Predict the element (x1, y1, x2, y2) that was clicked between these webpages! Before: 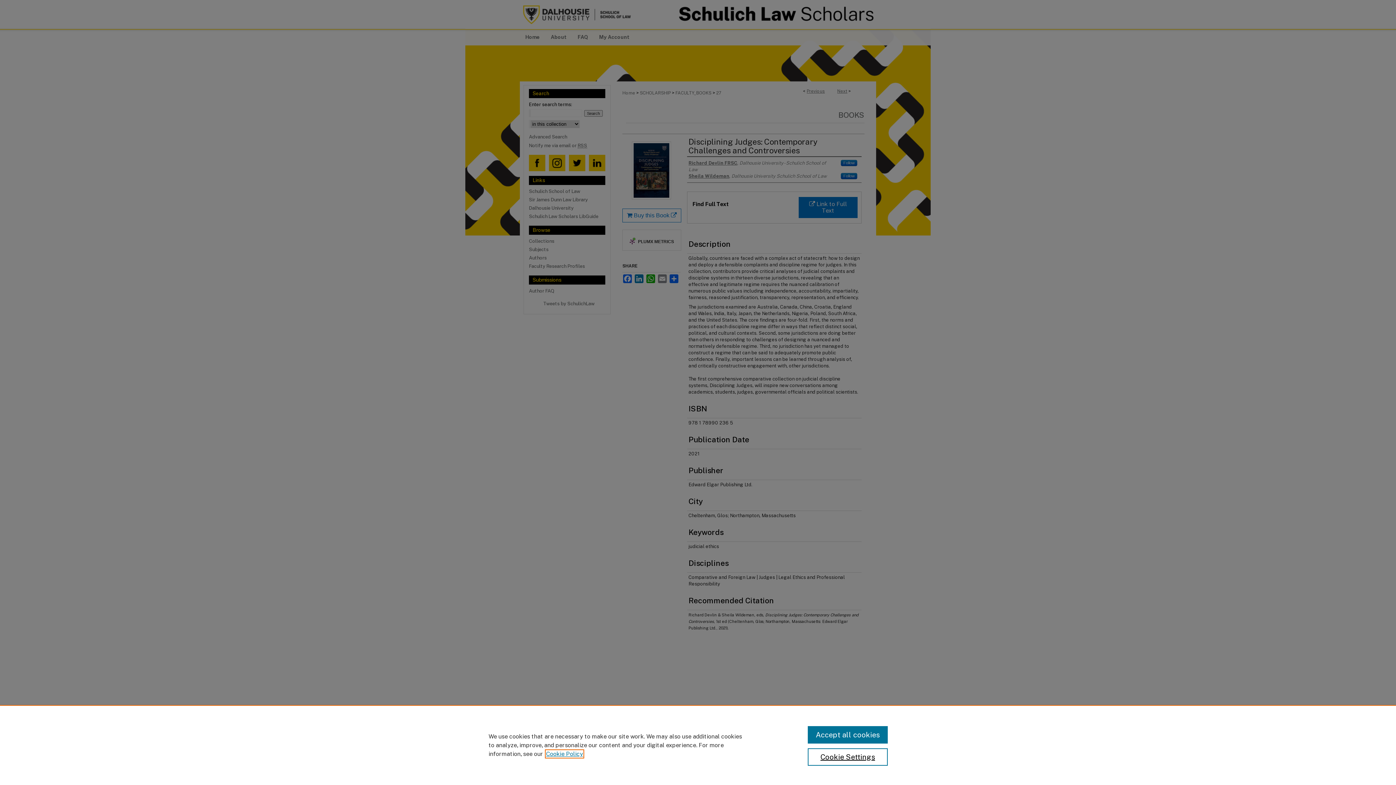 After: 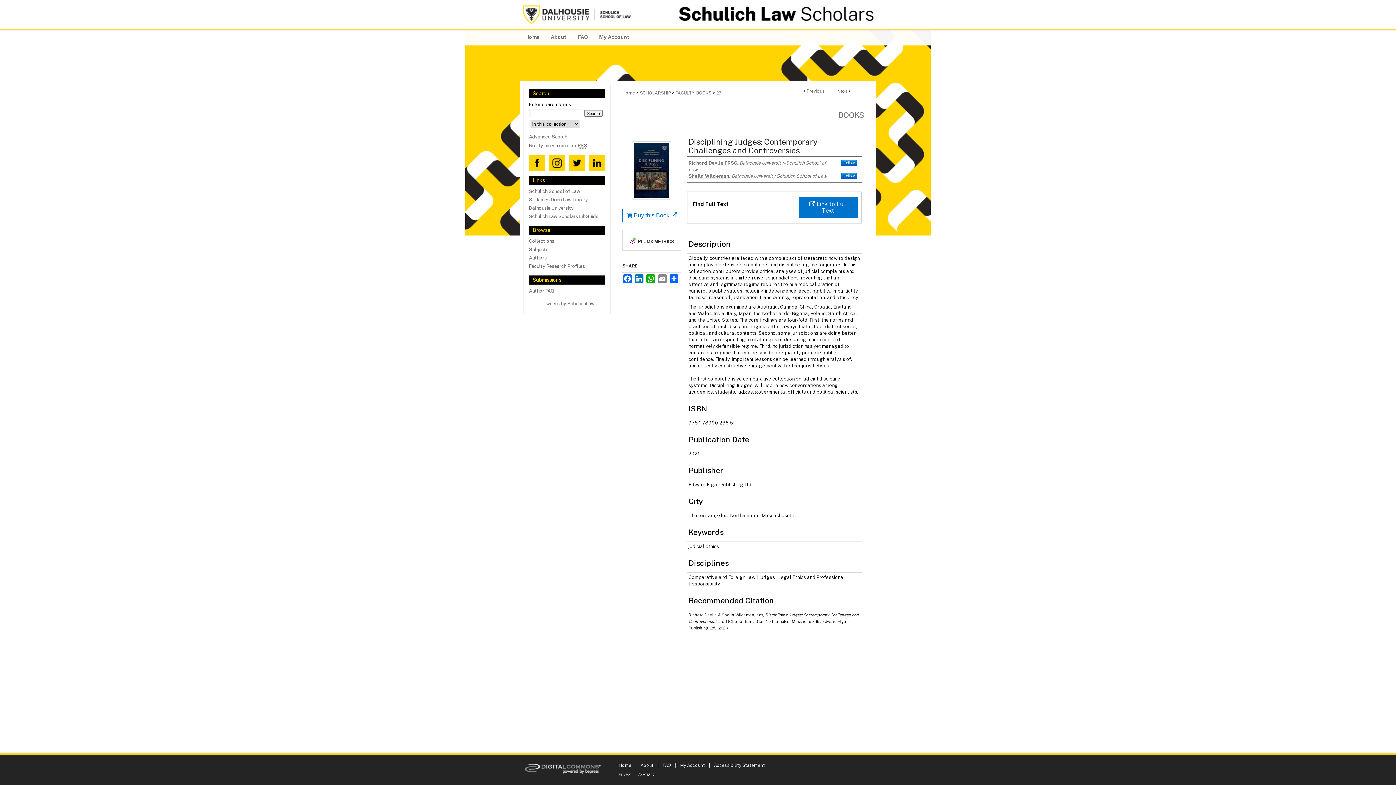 Action: bbox: (807, 726, 887, 744) label: Accept all cookies